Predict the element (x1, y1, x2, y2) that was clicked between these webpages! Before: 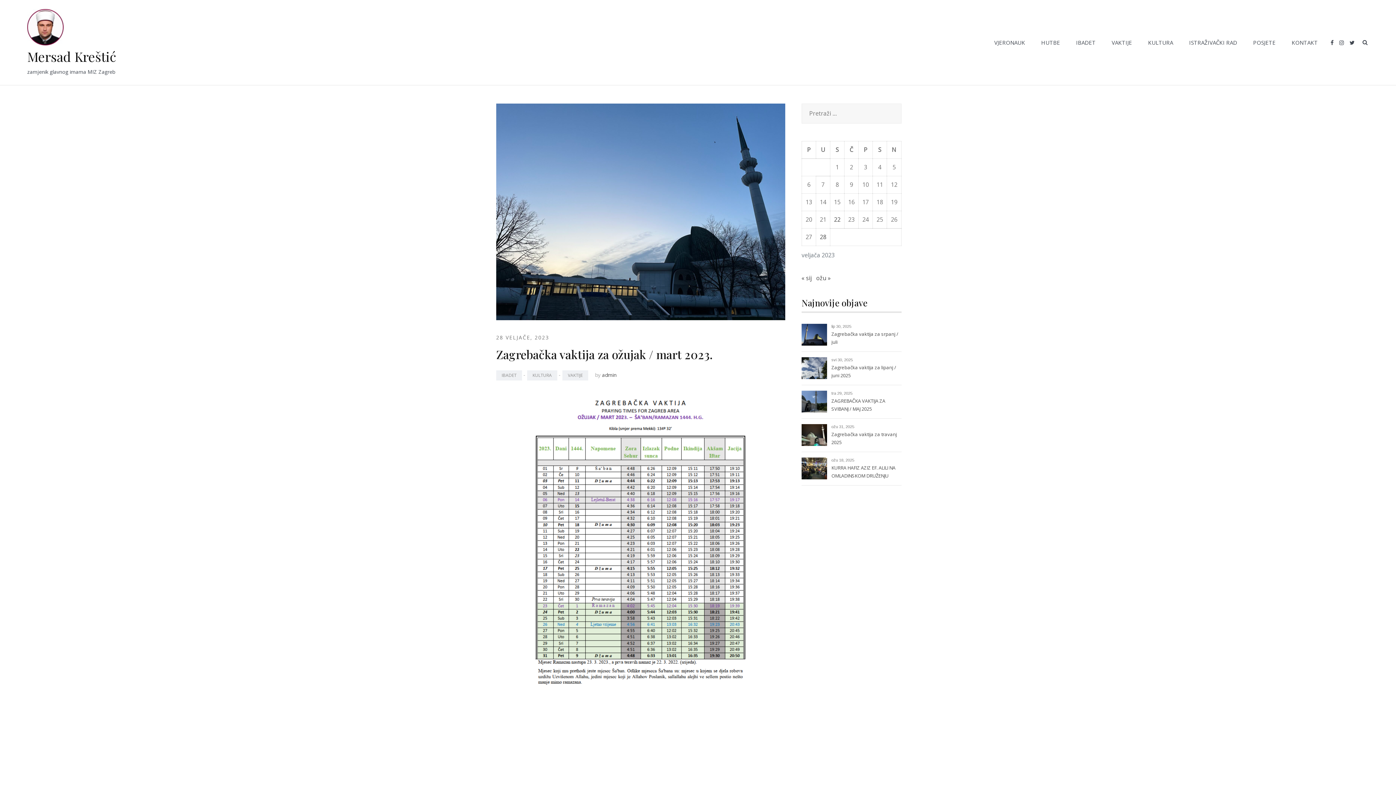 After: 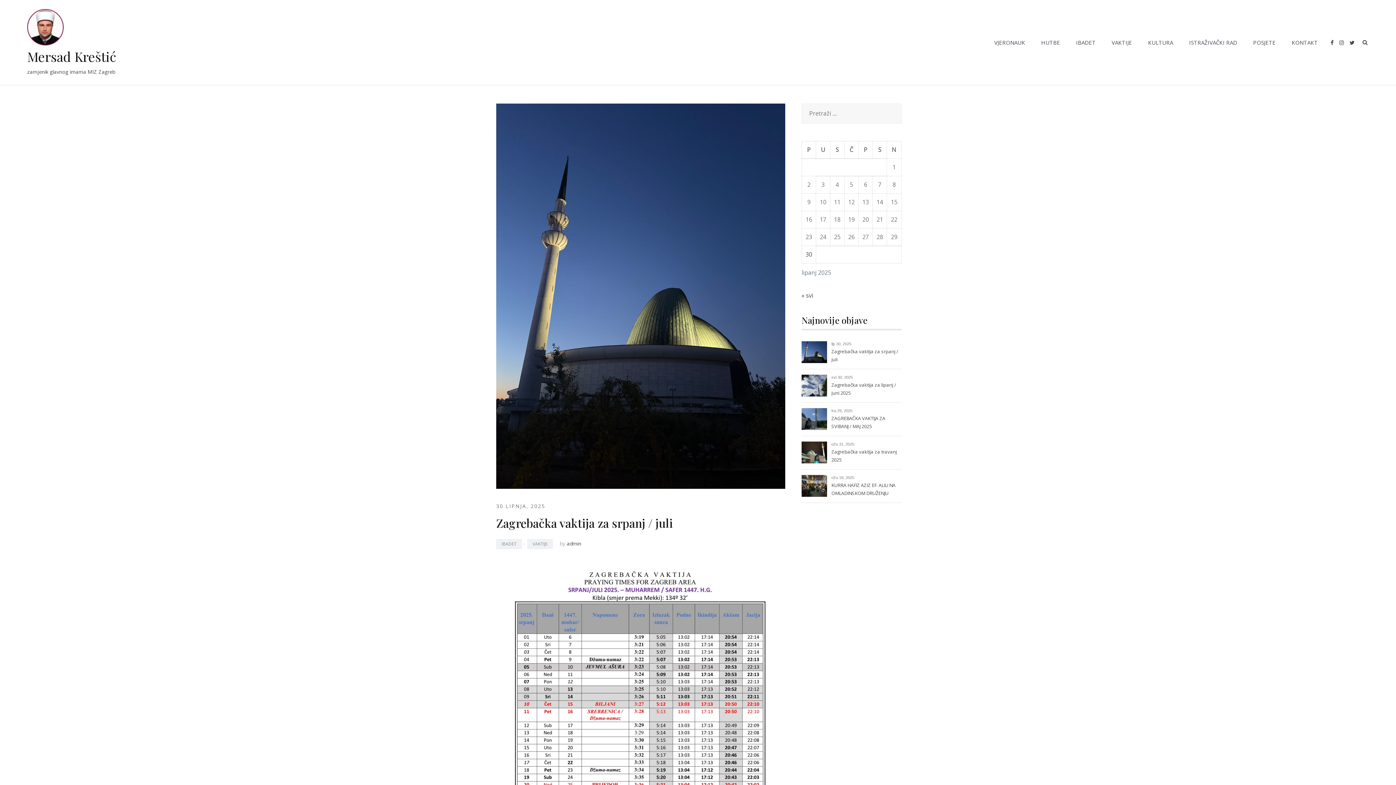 Action: bbox: (831, 330, 898, 346) label: Zagrebačka vaktija za srpanj / juli